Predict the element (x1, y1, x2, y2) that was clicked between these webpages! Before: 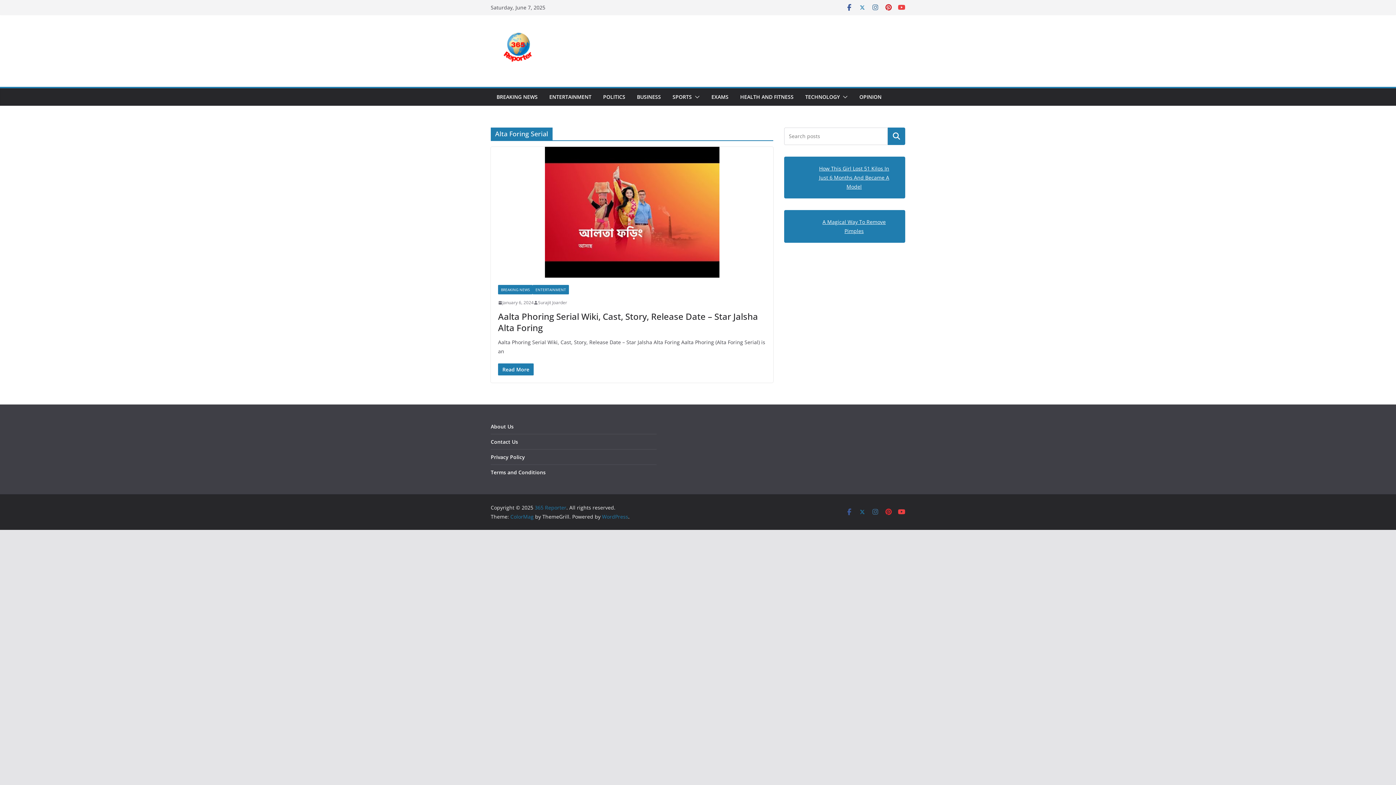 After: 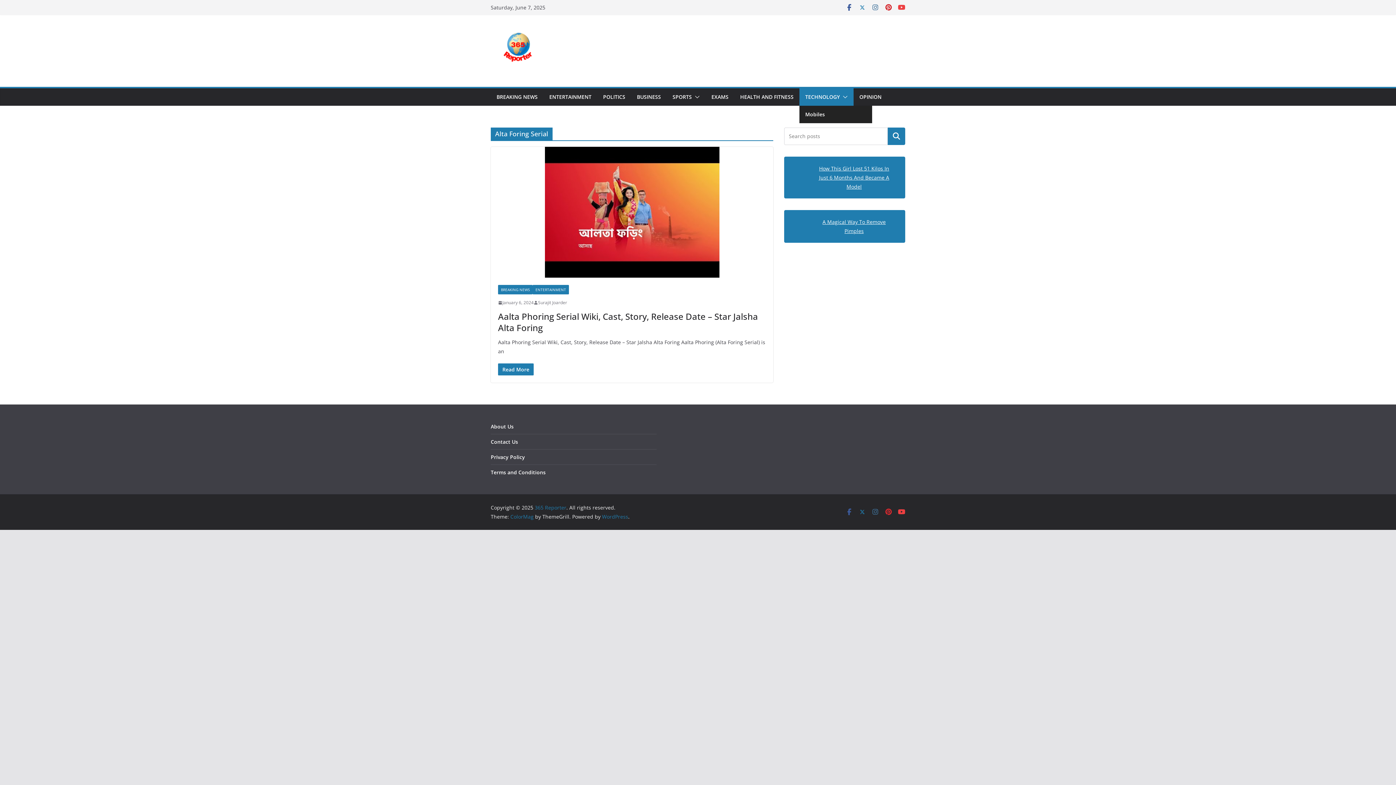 Action: bbox: (805, 92, 840, 102) label: TECHNOLOGY